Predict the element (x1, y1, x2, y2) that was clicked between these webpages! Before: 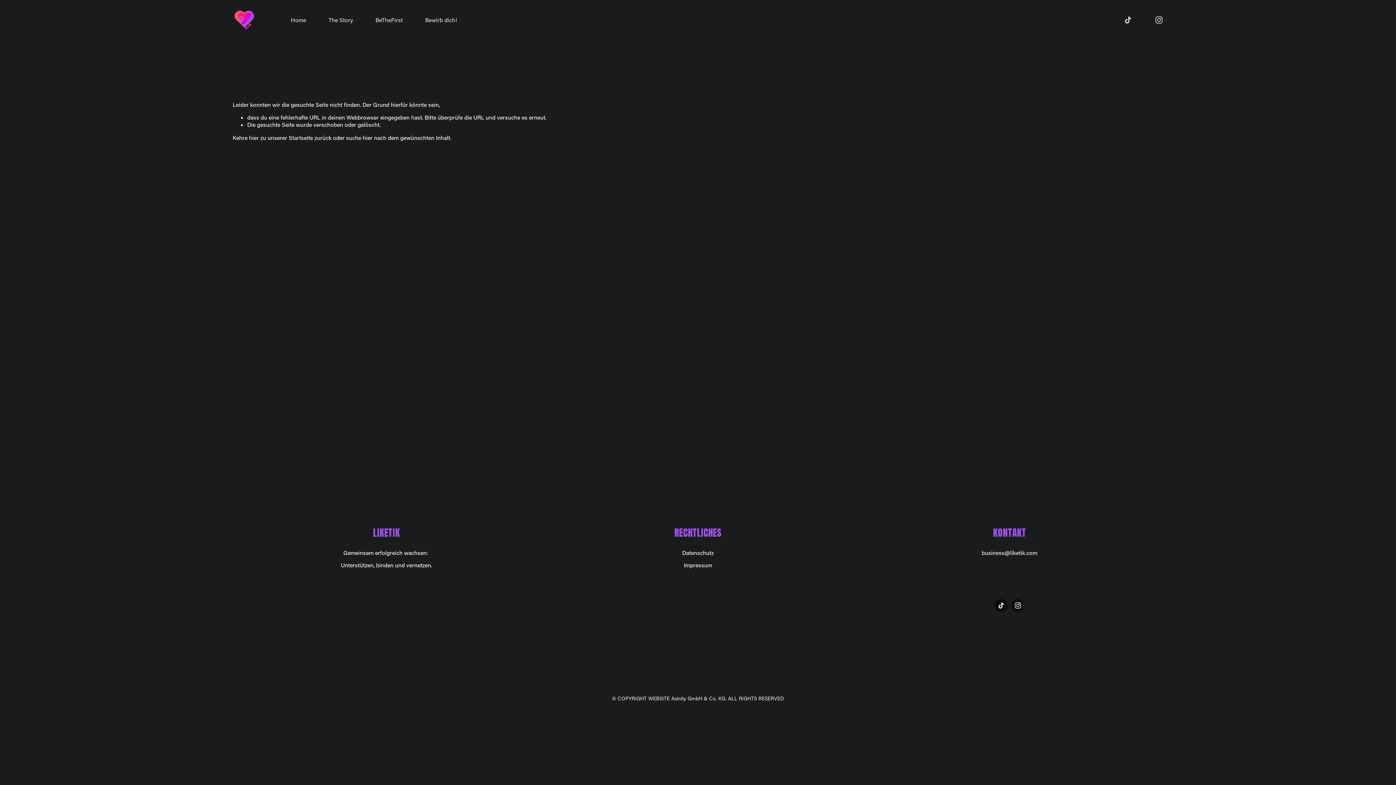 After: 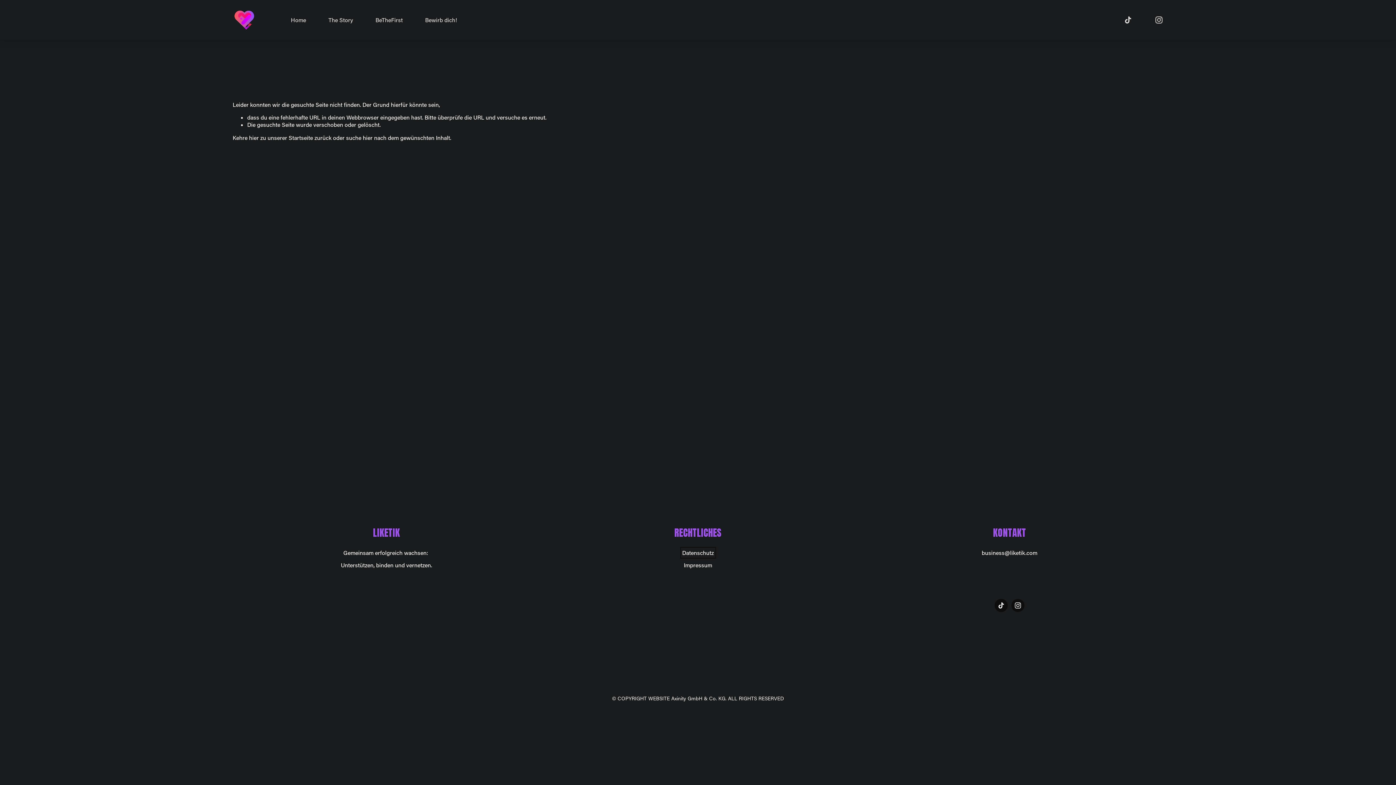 Action: bbox: (682, 549, 714, 556) label: Datenschutz